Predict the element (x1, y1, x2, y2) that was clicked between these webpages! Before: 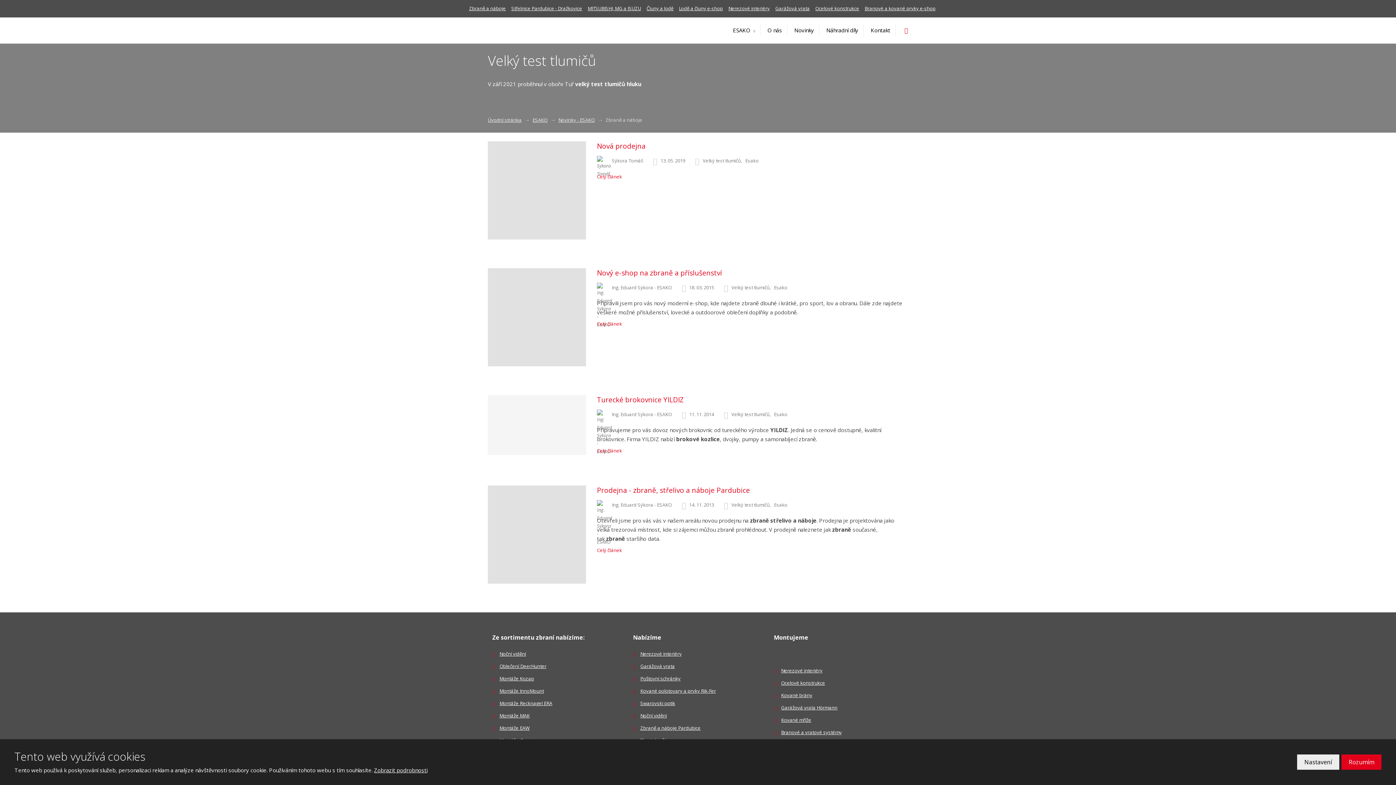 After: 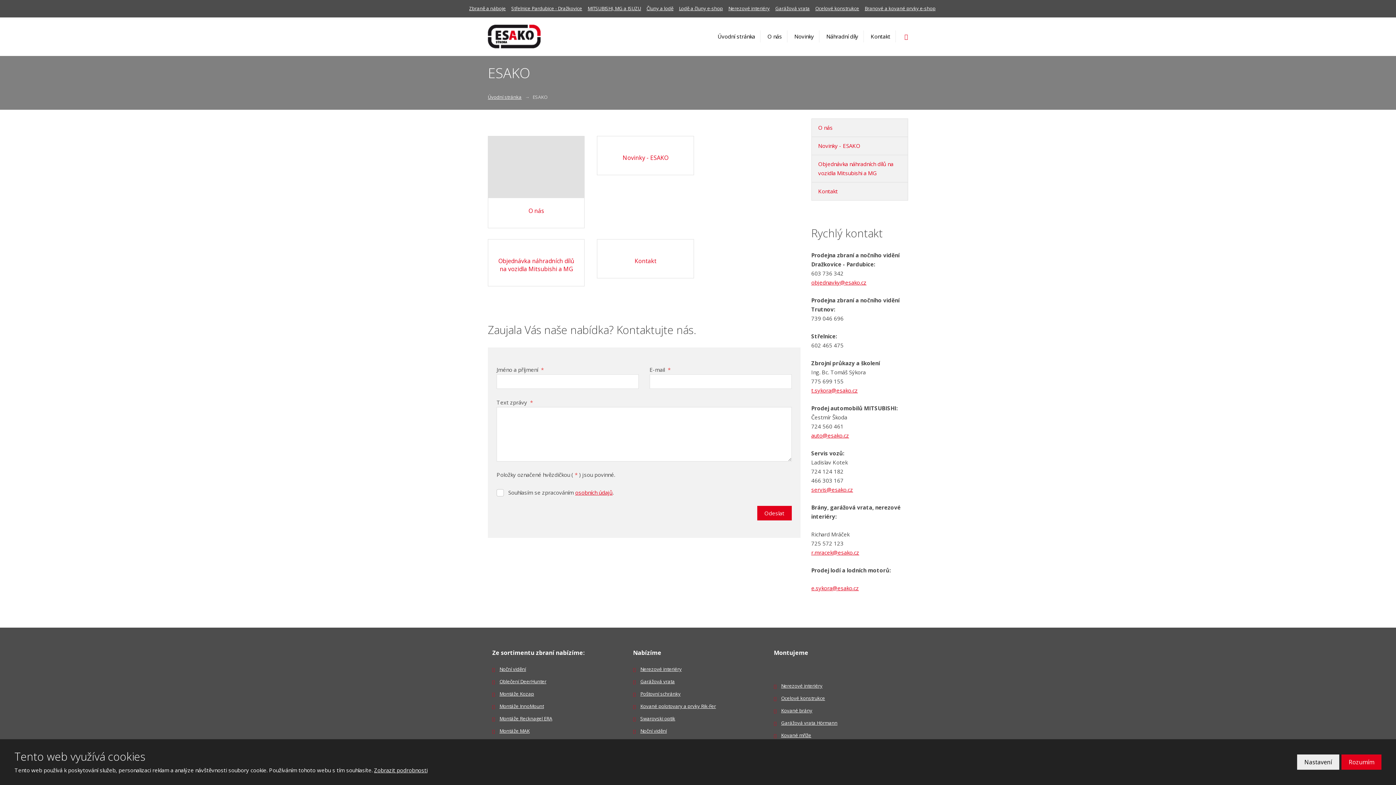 Action: label: ESAKO  bbox: (727, 17, 760, 43)